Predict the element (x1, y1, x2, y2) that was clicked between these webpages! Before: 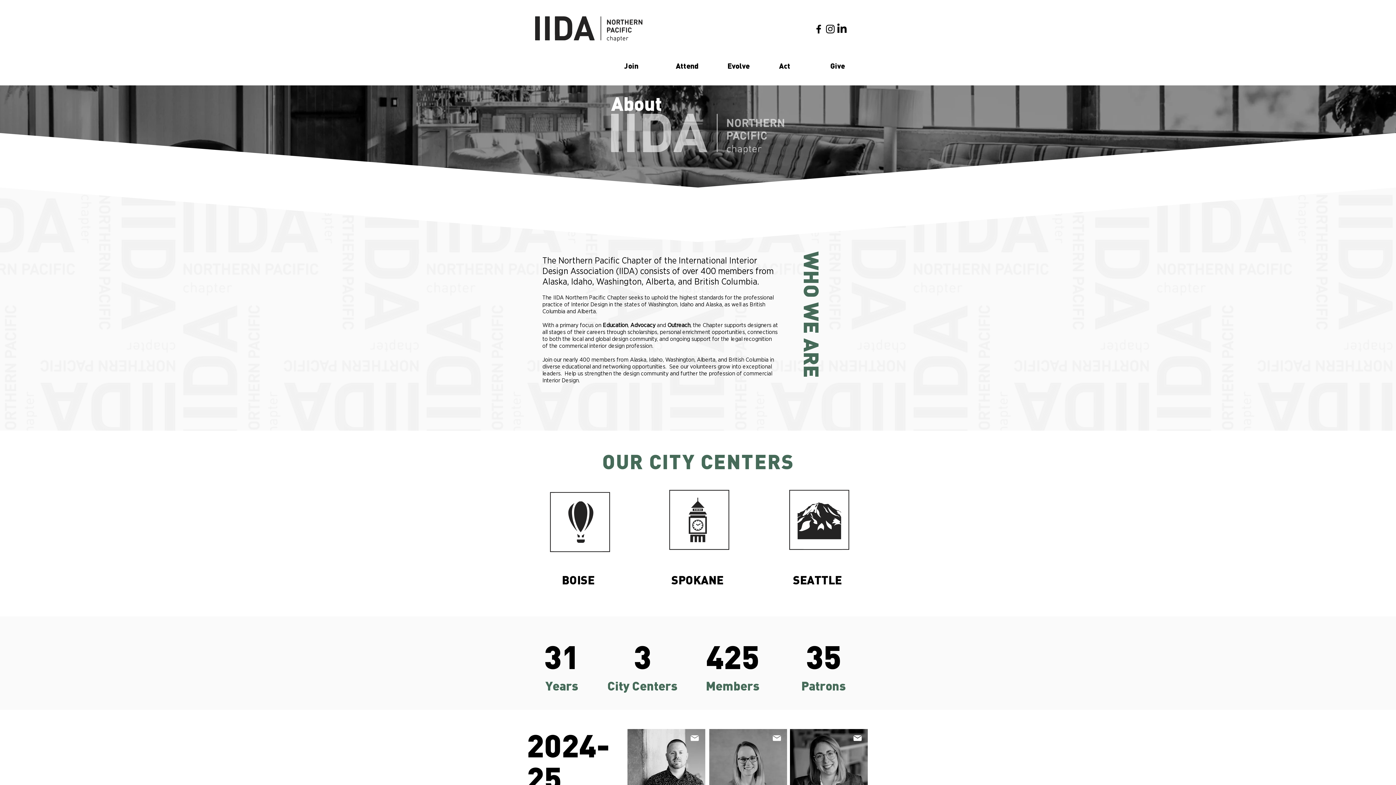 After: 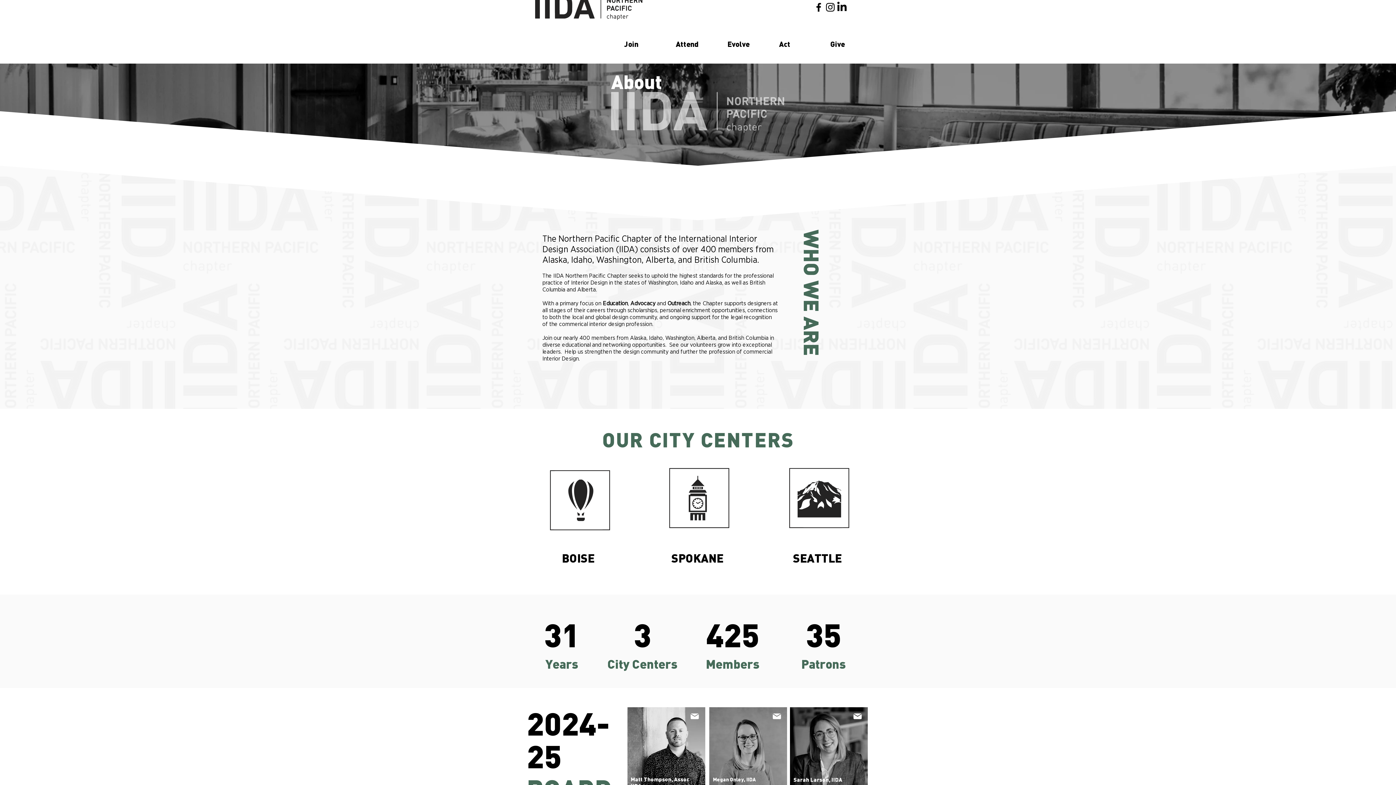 Action: bbox: (790, 729, 868, 807)